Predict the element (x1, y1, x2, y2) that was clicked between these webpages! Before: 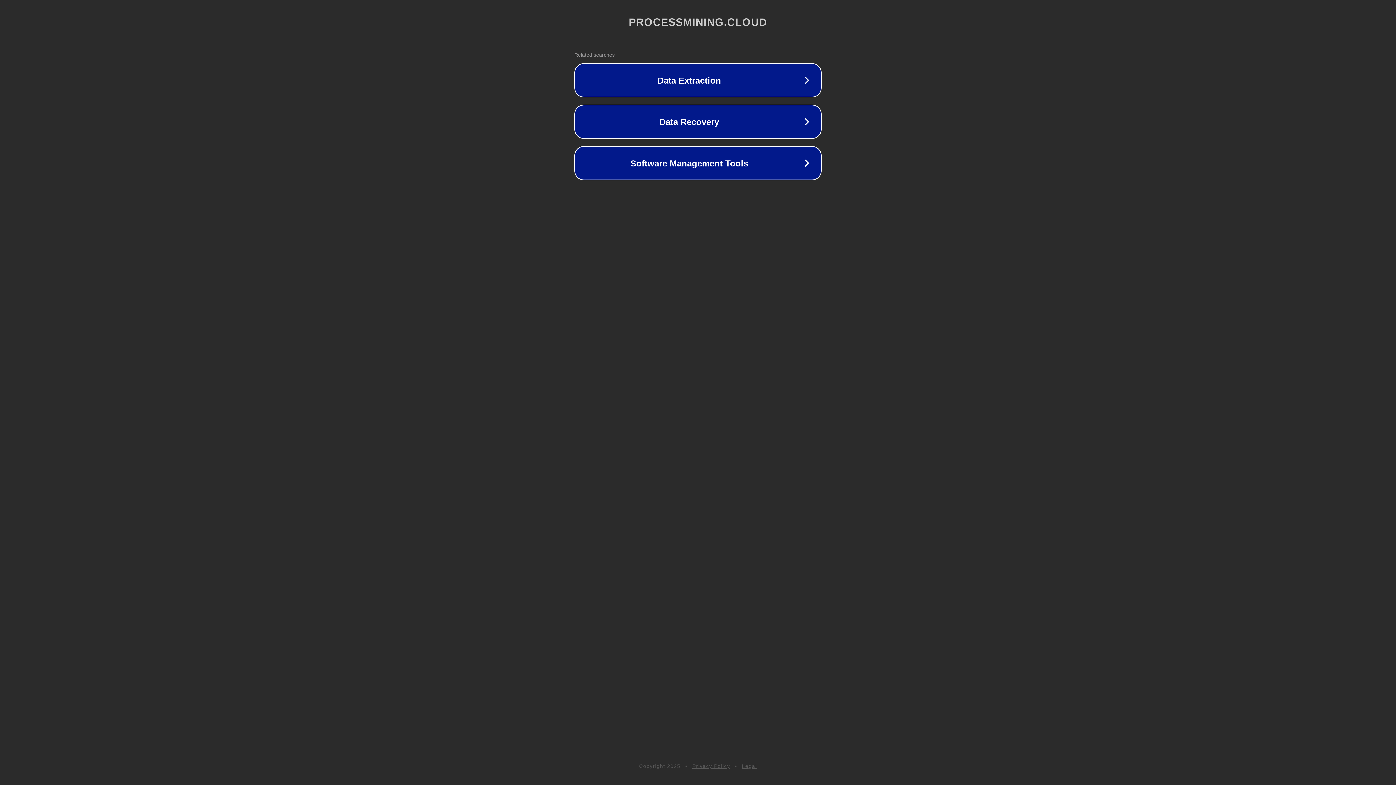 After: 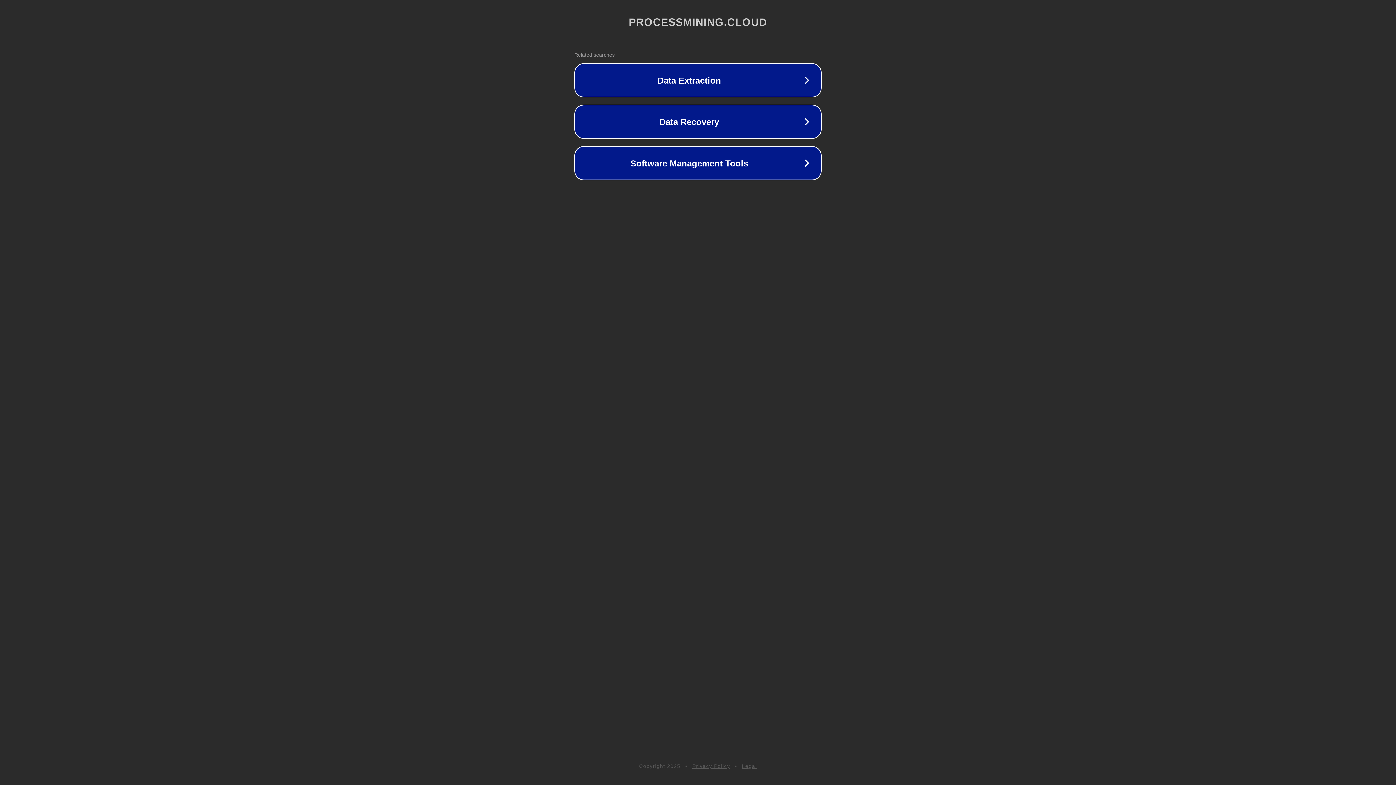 Action: label: Privacy Policy bbox: (692, 763, 730, 769)